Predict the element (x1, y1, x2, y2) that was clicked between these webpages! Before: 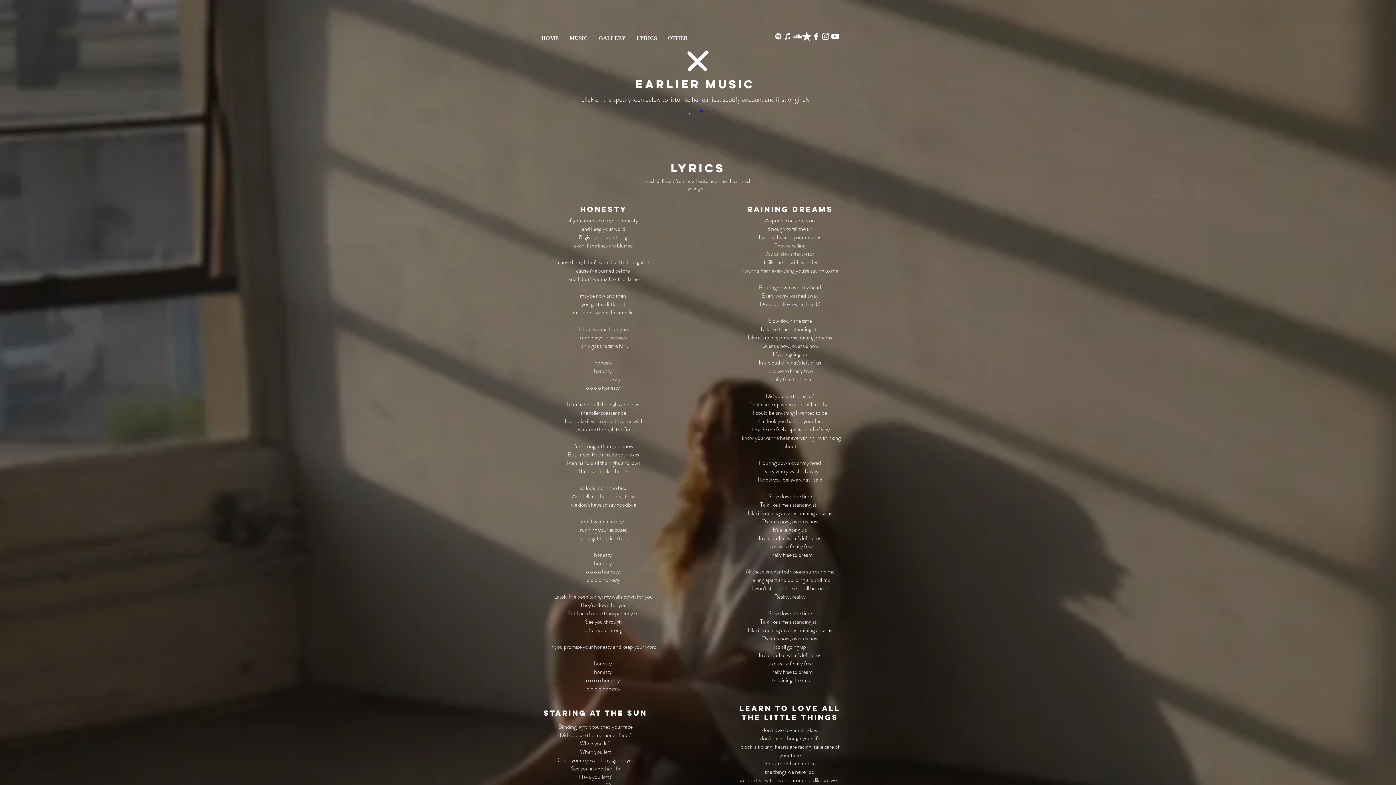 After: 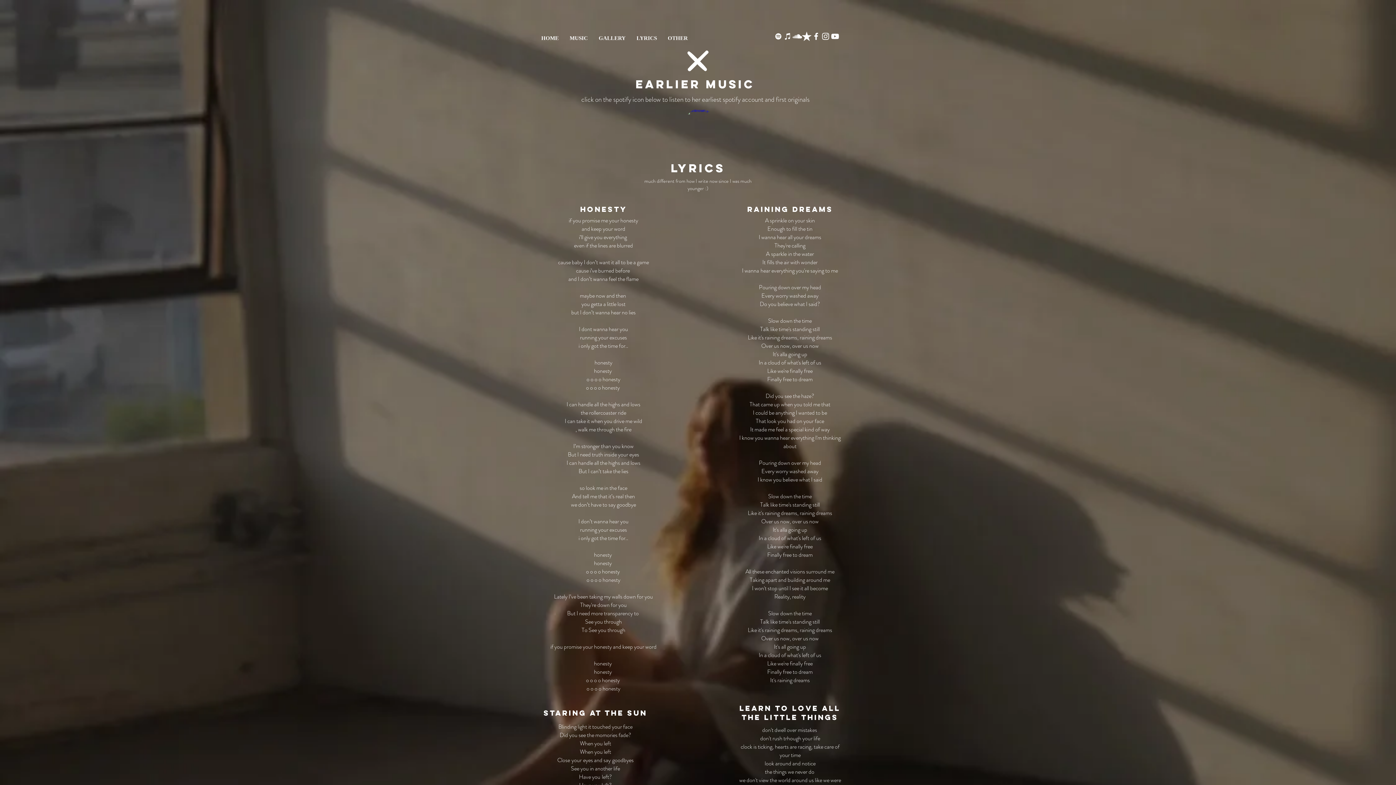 Action: label: Annelie YouTube bbox: (830, 31, 840, 41)